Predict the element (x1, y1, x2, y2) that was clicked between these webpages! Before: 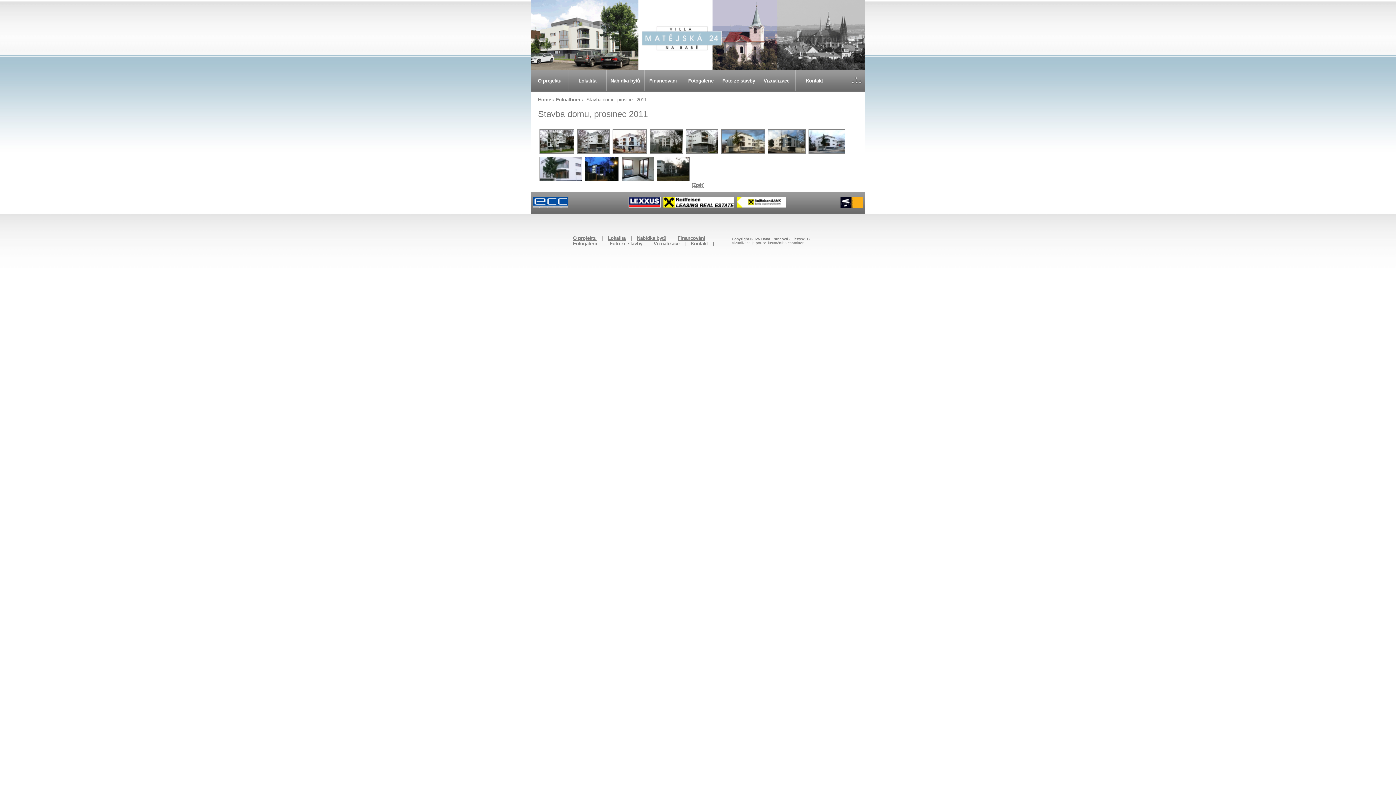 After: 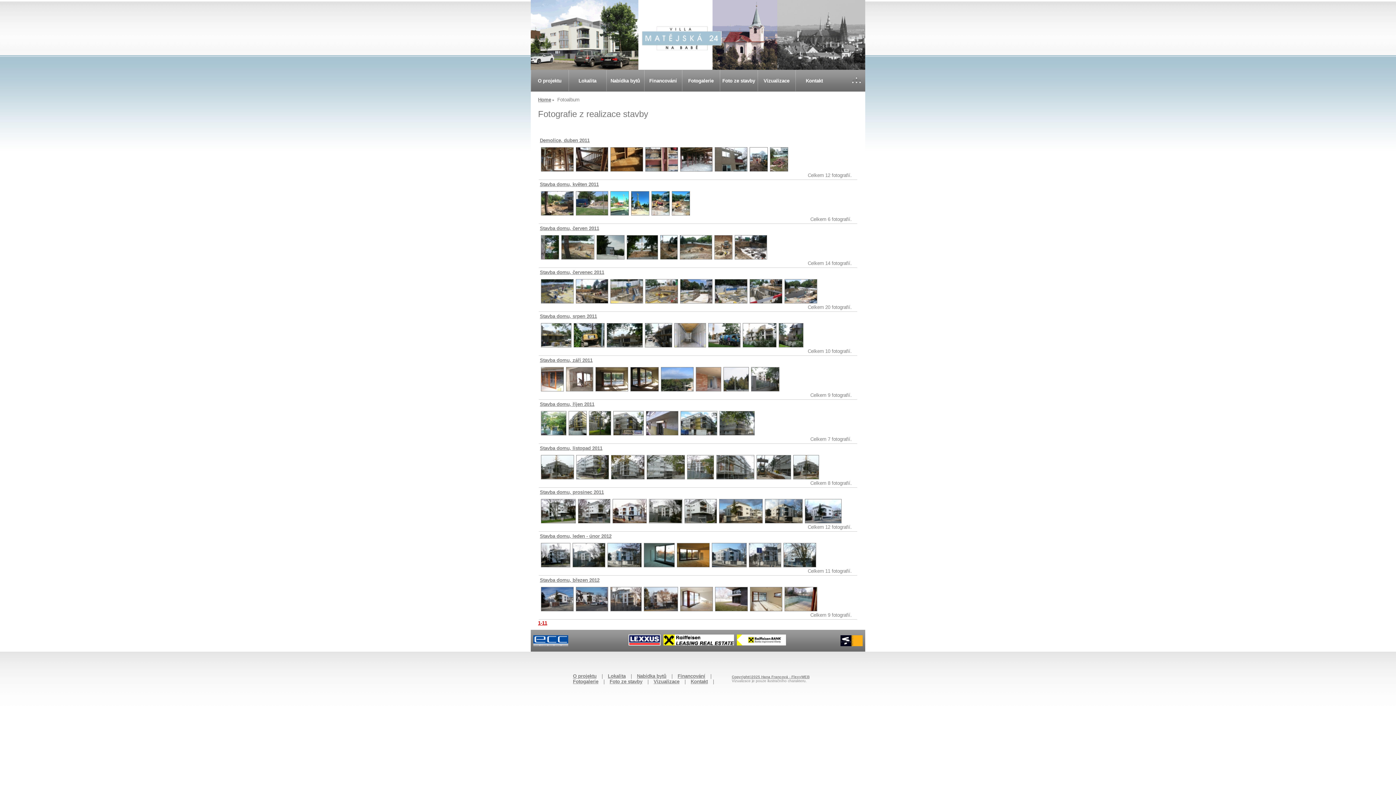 Action: bbox: (720, 69, 757, 91) label: Foto ze stavby